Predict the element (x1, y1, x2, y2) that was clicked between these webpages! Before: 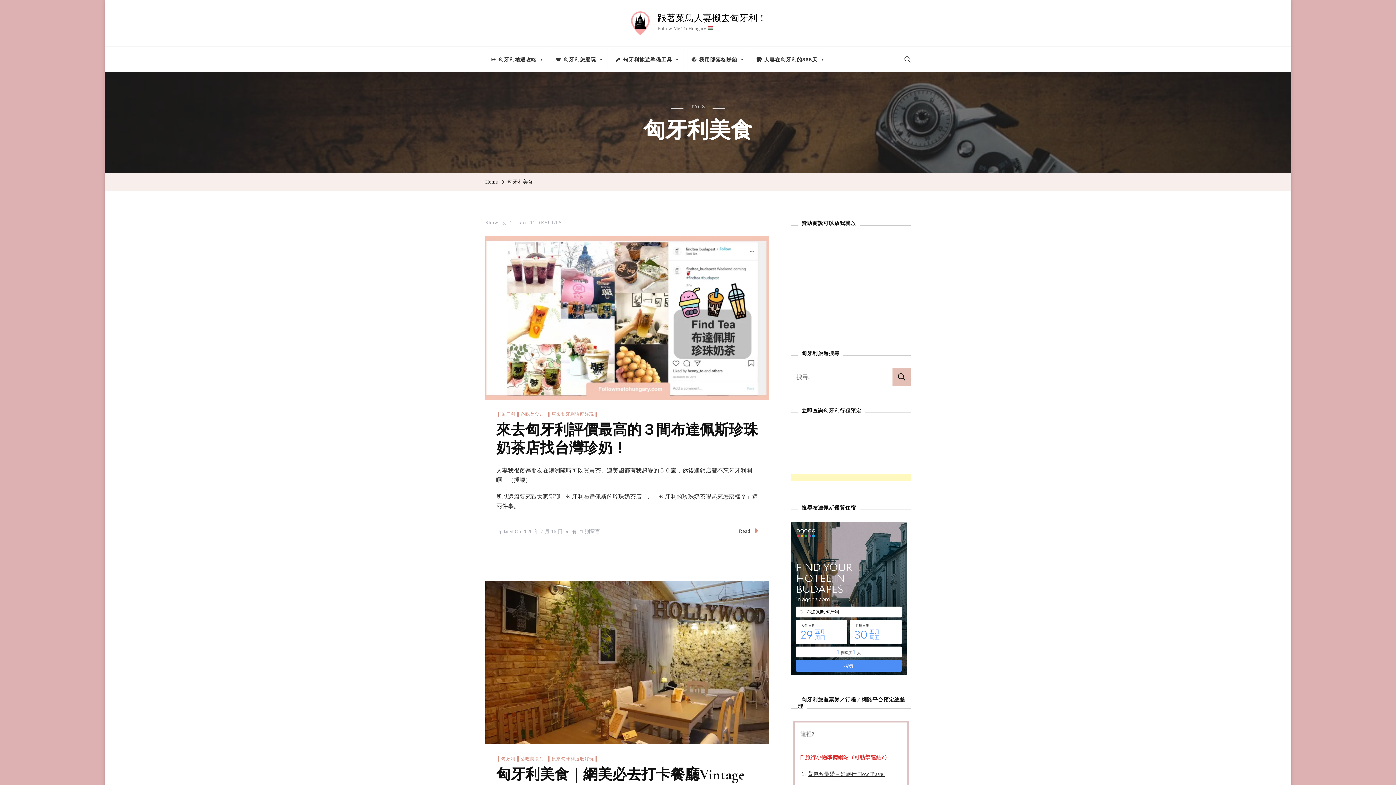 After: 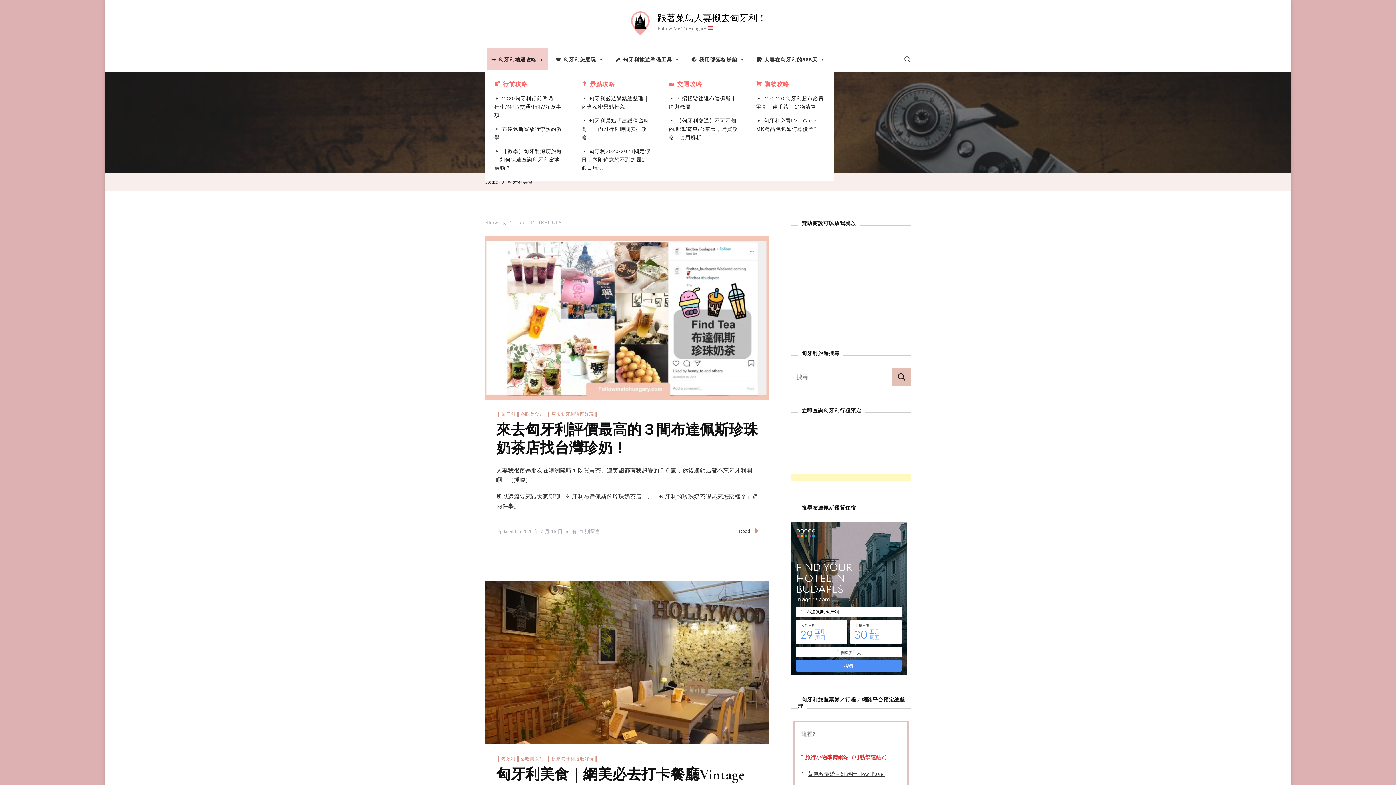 Action: bbox: (486, 48, 548, 70) label: 匈牙利精選攻略